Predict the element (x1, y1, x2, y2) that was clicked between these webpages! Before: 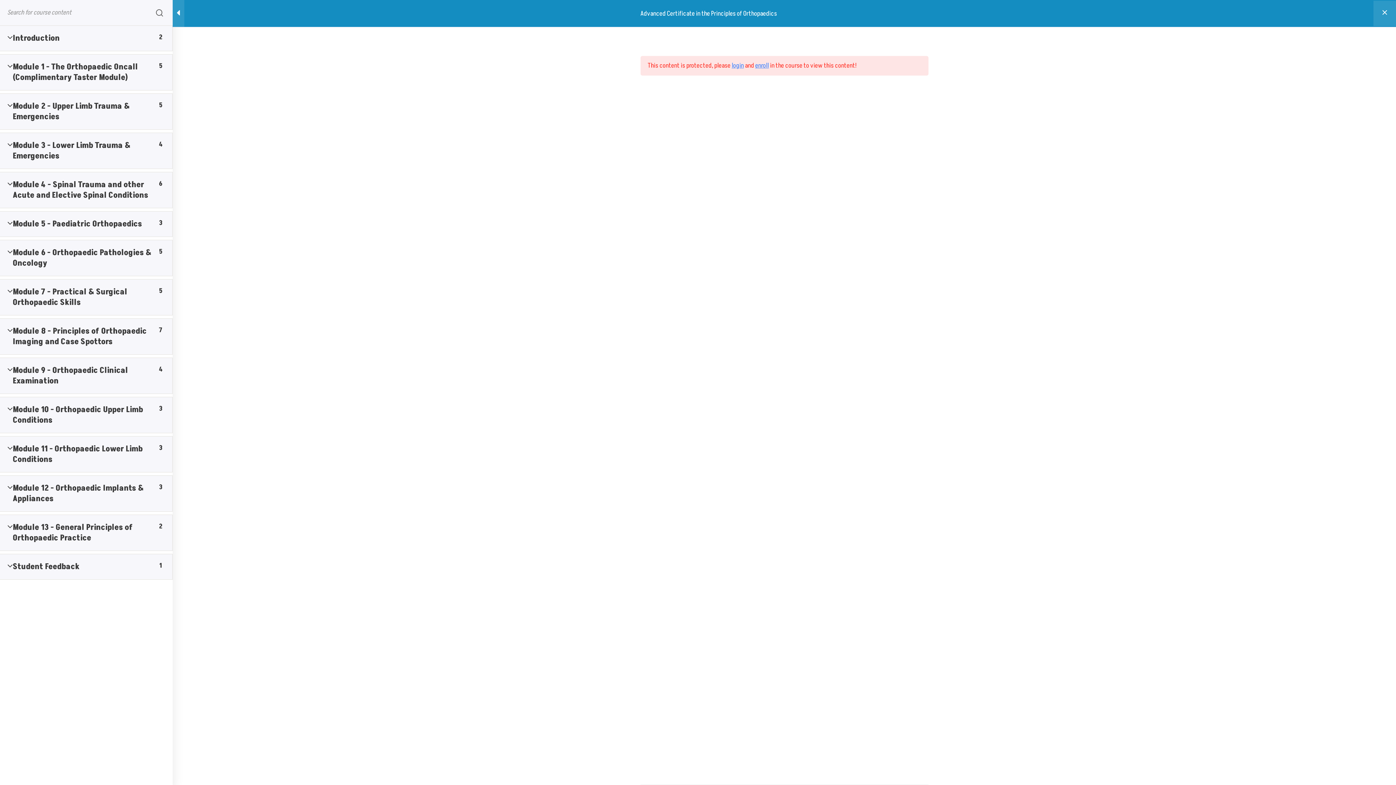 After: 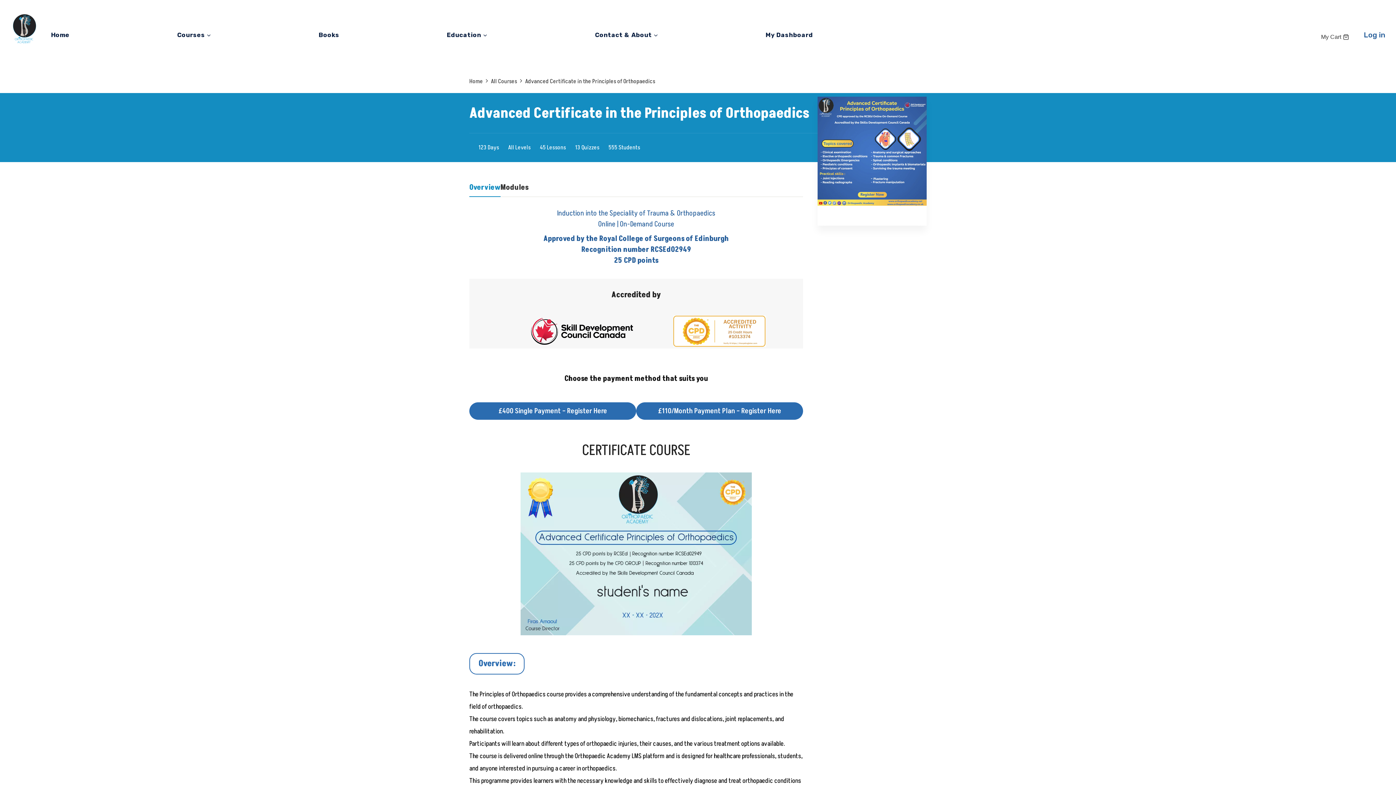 Action: label: Advanced Certificate in the Principles of Orthopaedics bbox: (640, 8, 777, 18)